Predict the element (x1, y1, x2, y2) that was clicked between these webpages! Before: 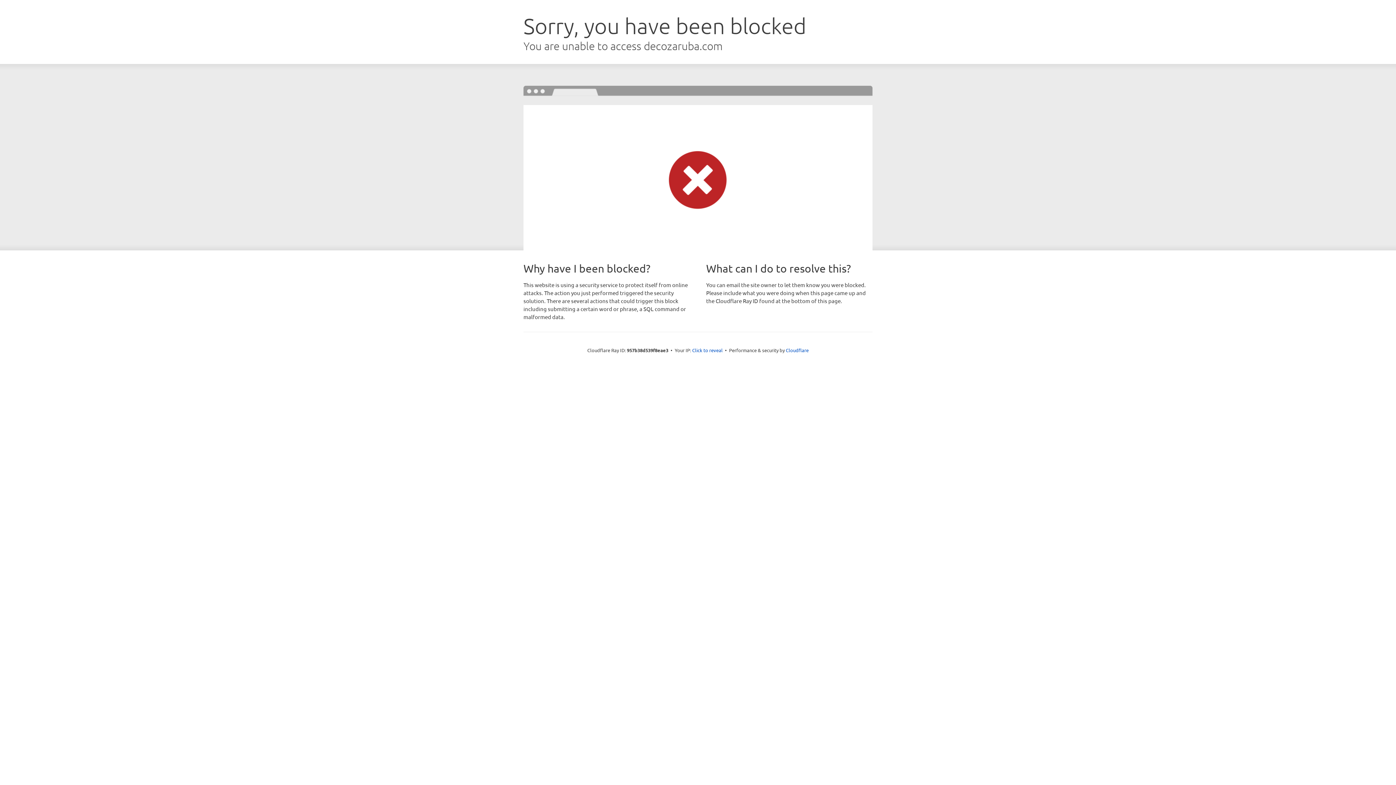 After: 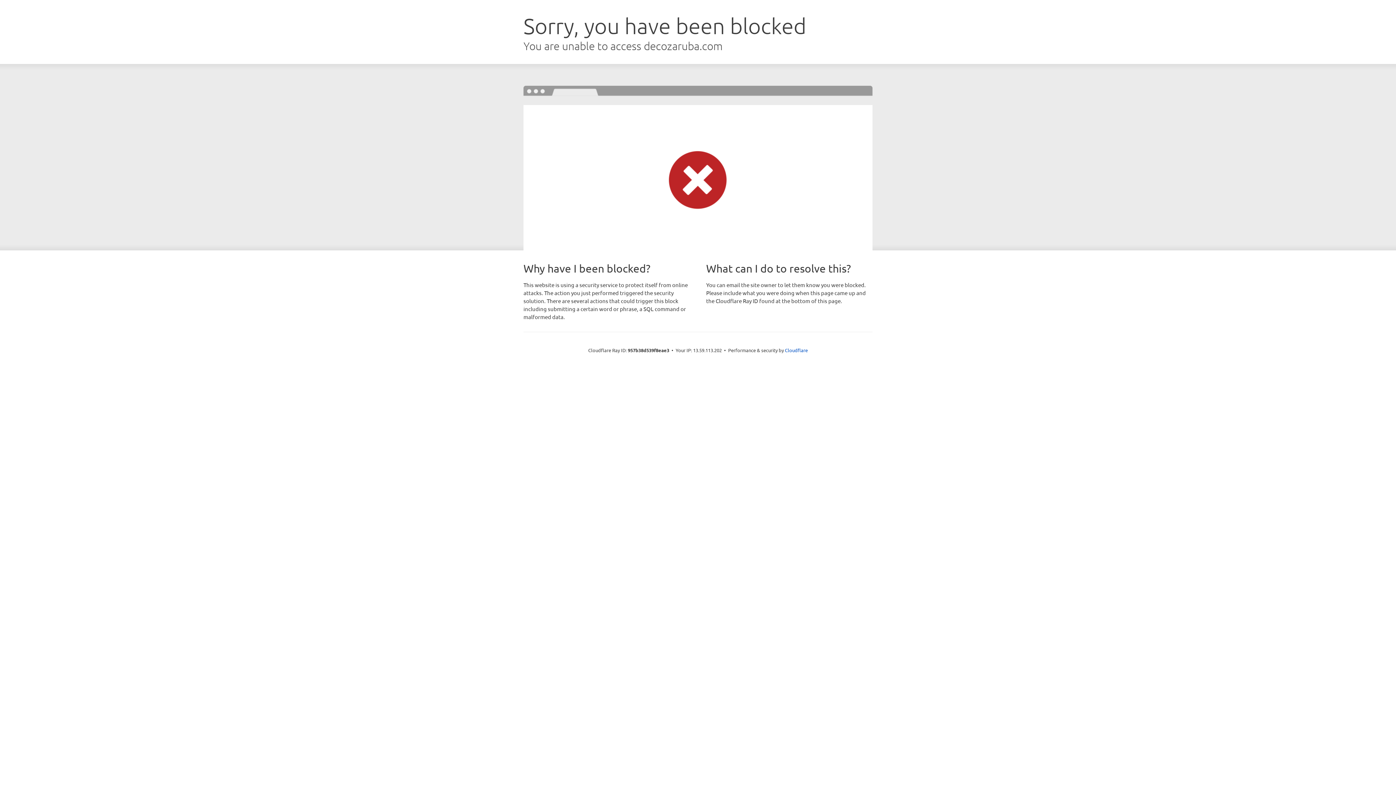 Action: label: Click to reveal bbox: (692, 346, 722, 353)